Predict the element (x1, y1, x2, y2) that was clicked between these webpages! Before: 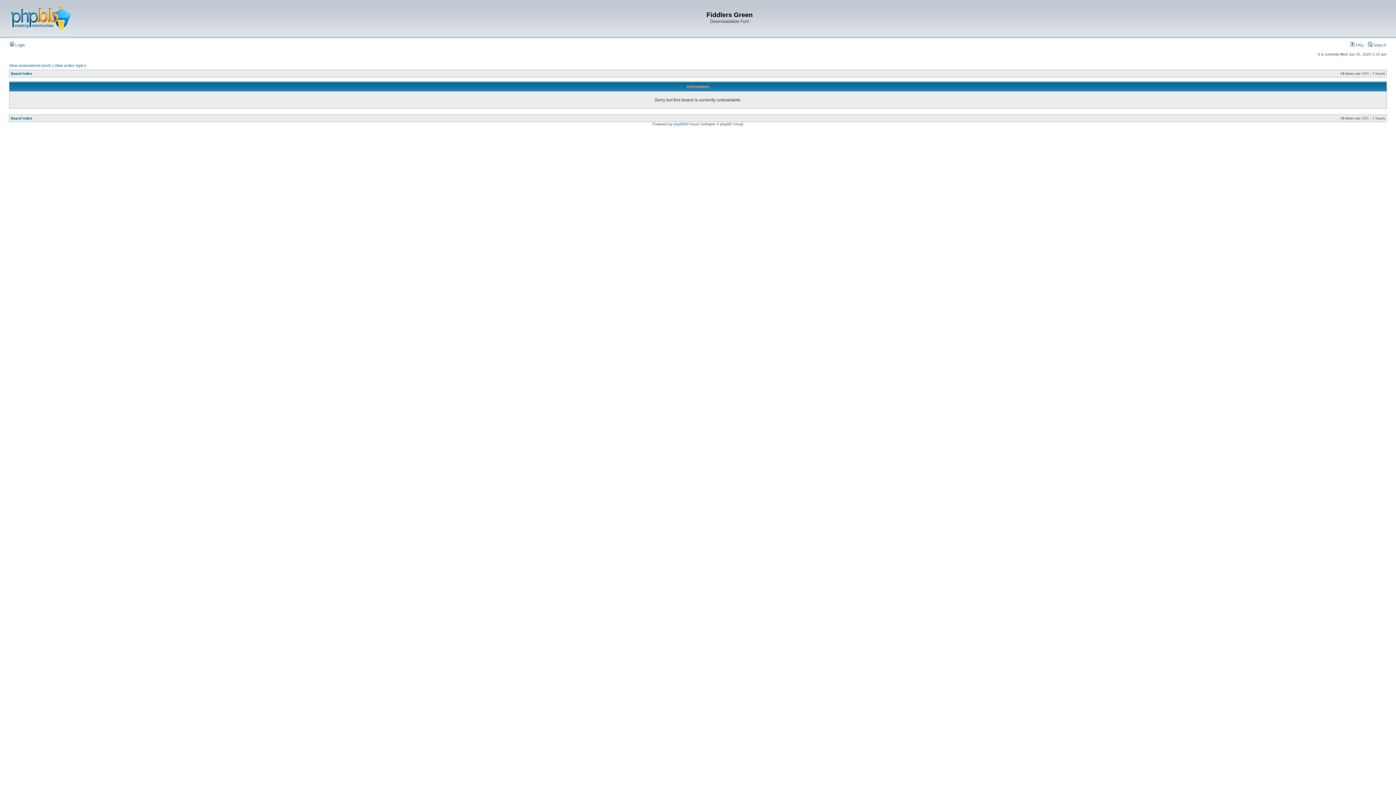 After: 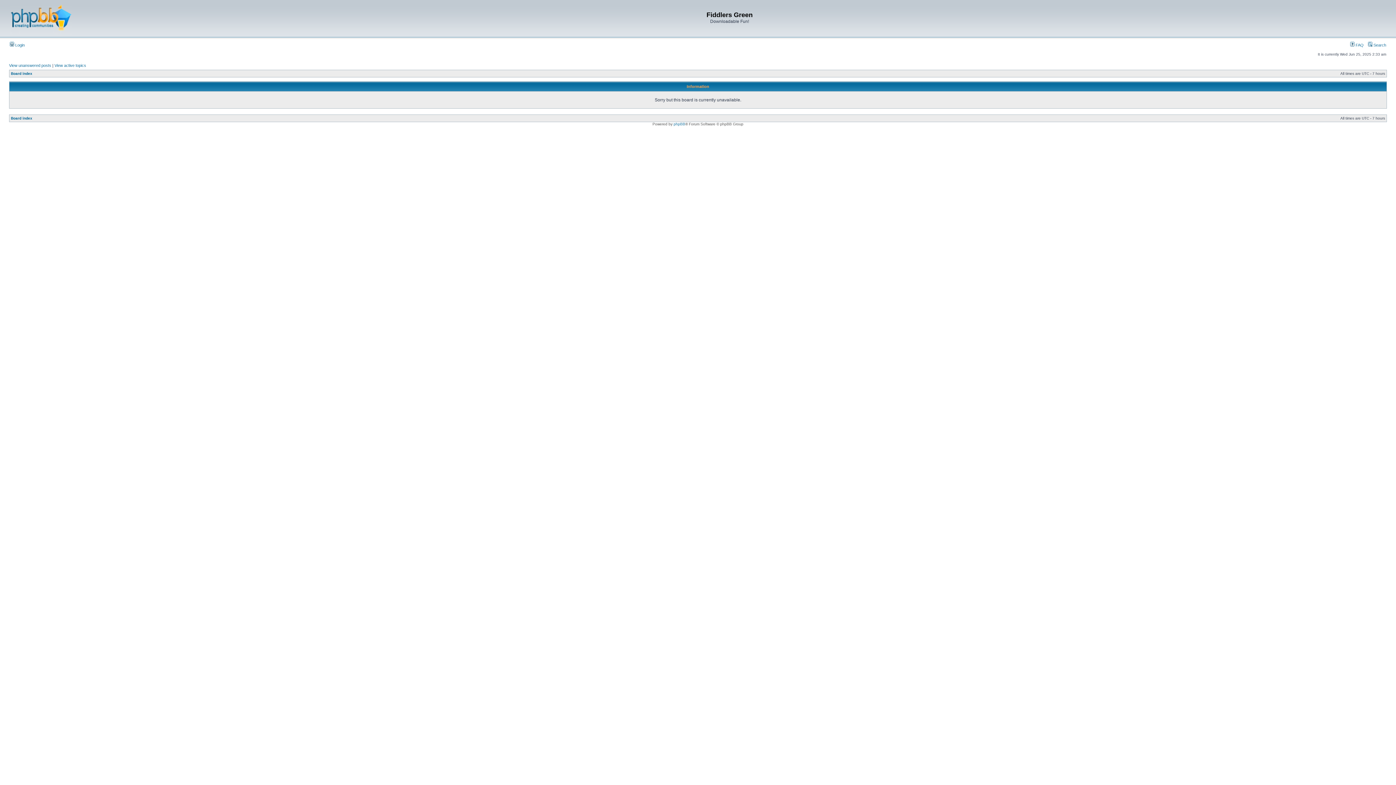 Action: label: Board index bbox: (10, 71, 32, 75)